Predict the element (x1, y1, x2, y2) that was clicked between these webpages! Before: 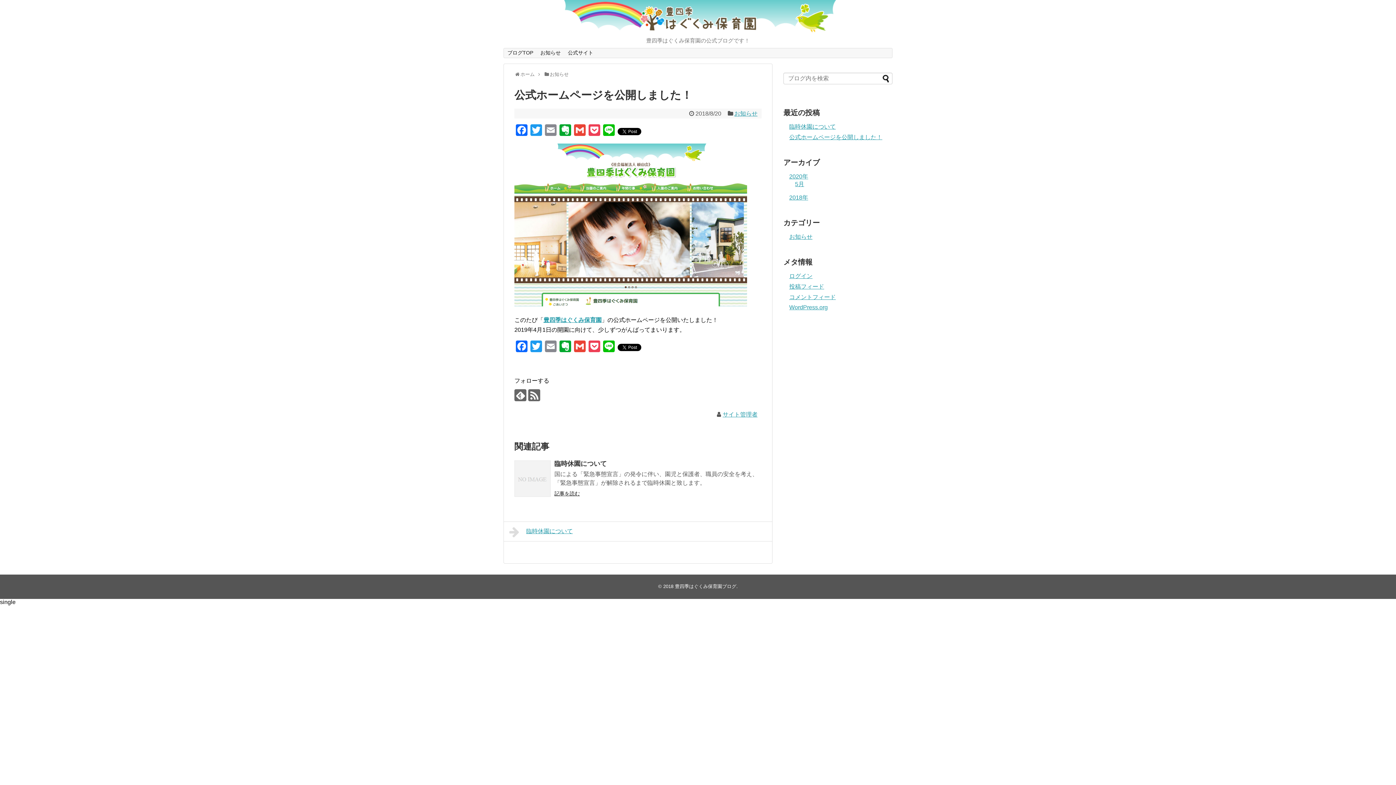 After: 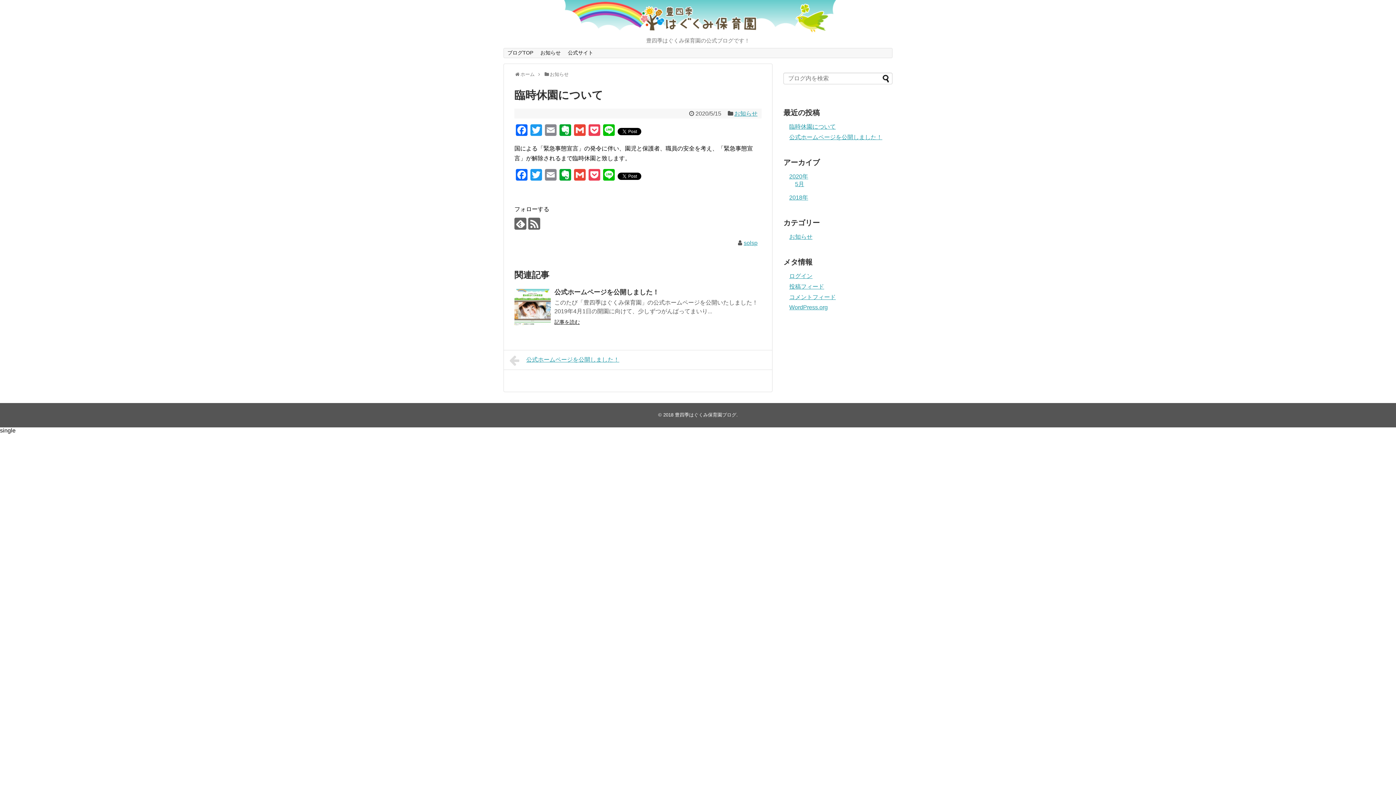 Action: label: 臨時休園について bbox: (789, 123, 836, 129)